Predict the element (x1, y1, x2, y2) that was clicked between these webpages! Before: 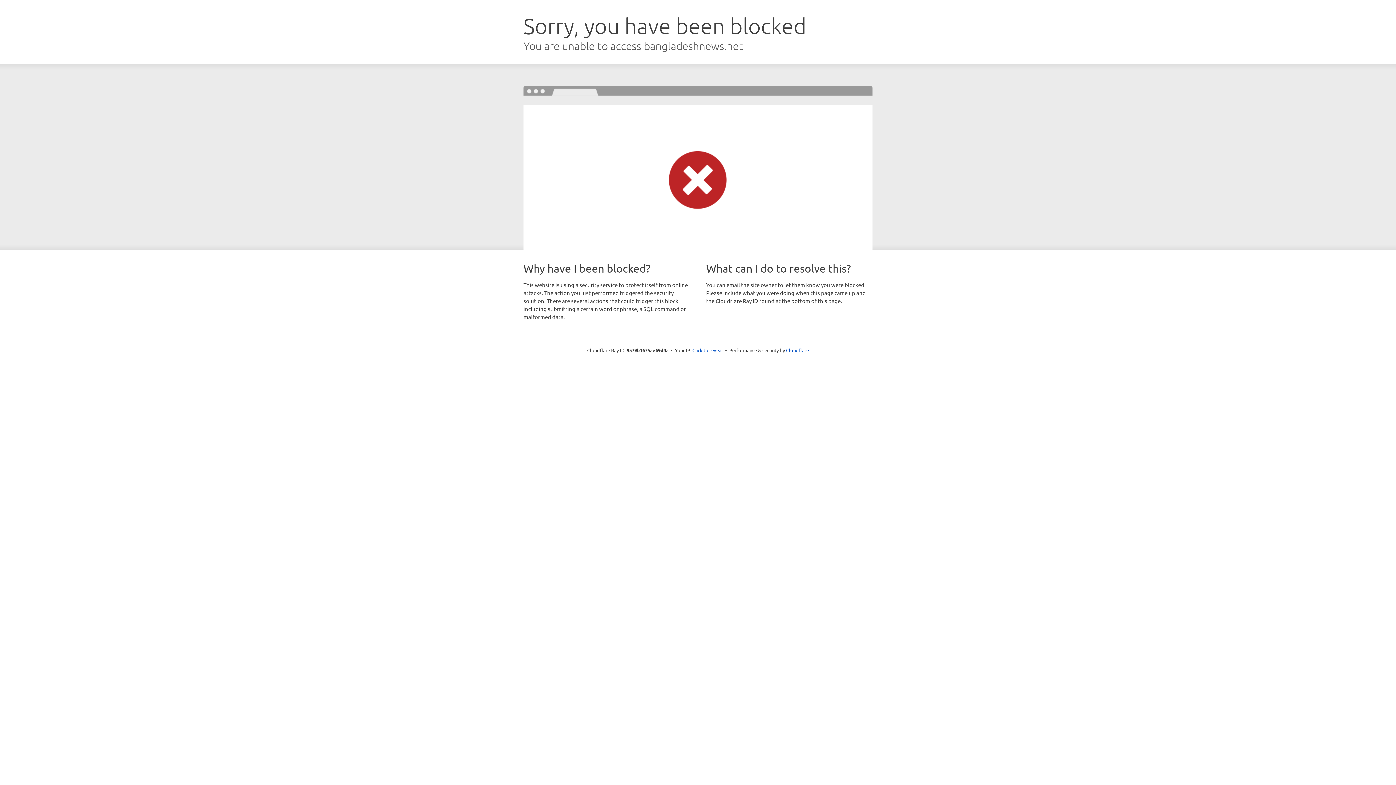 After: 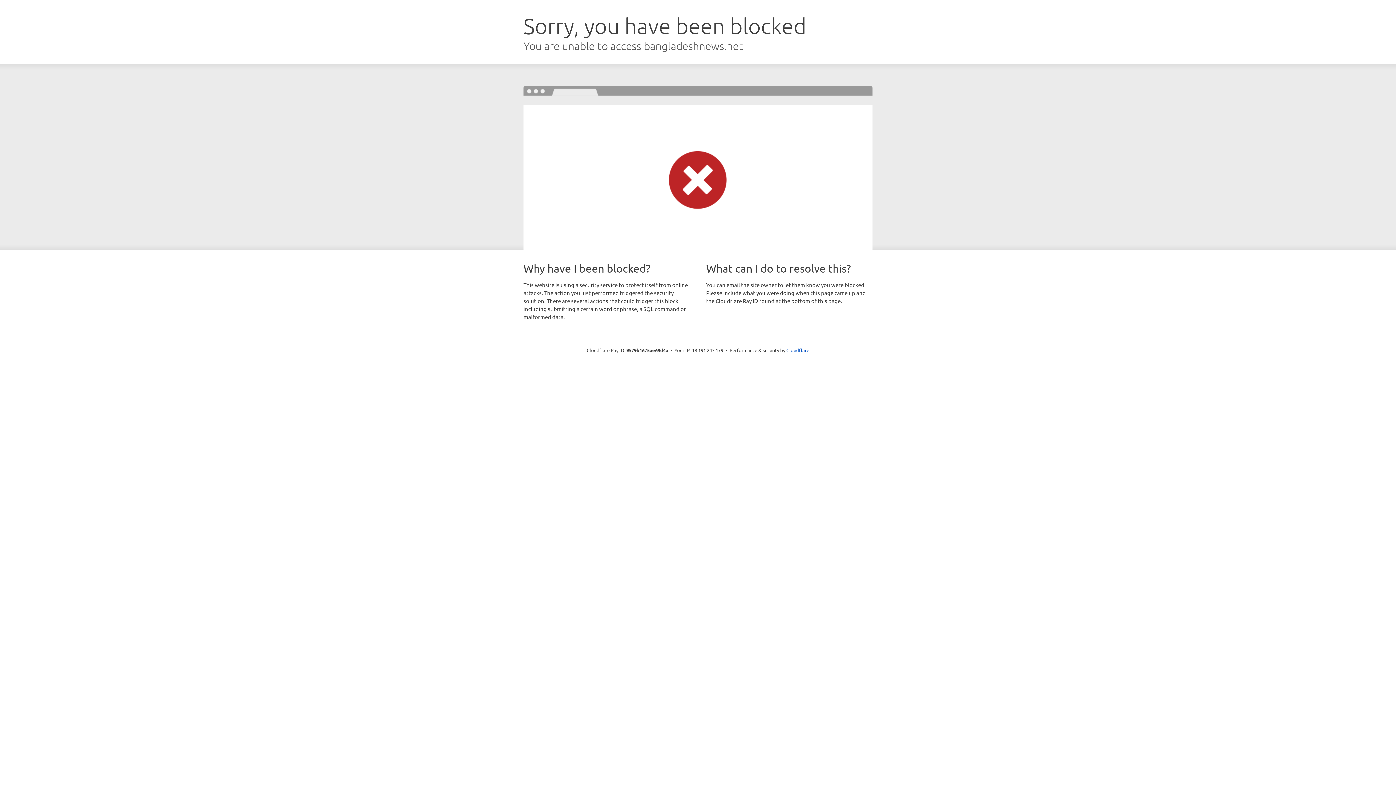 Action: bbox: (692, 346, 723, 353) label: Click to reveal